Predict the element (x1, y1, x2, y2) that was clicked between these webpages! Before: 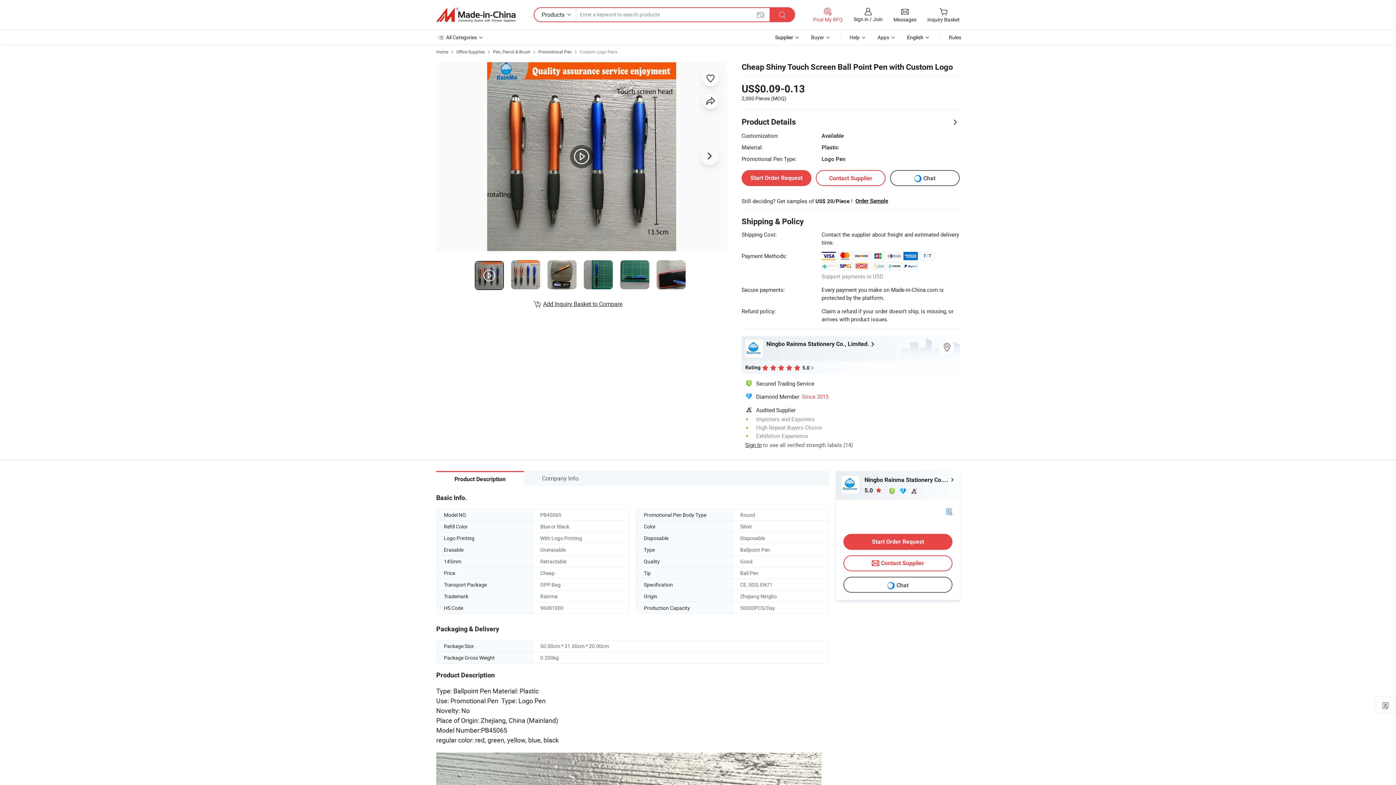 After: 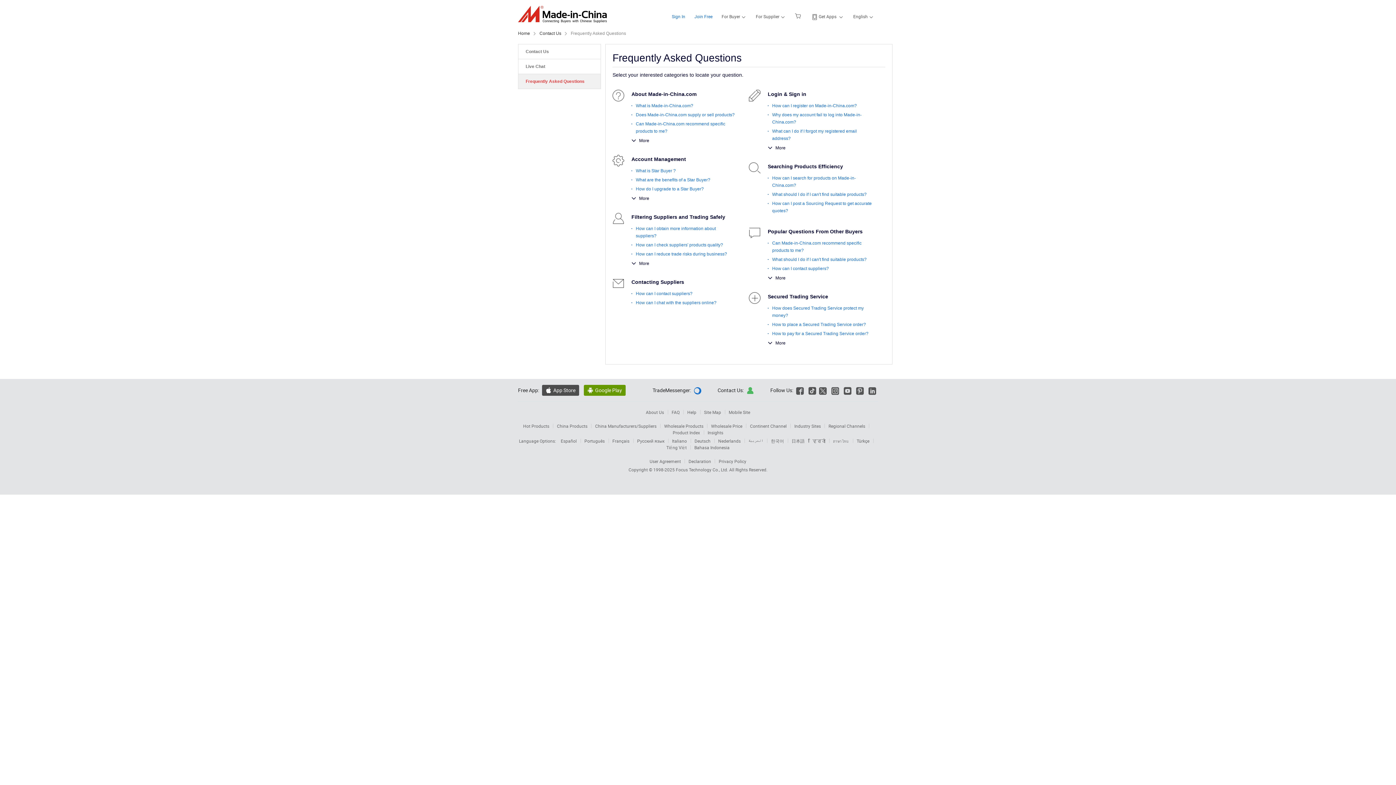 Action: bbox: (811, 33, 831, 40) label: Buyer 